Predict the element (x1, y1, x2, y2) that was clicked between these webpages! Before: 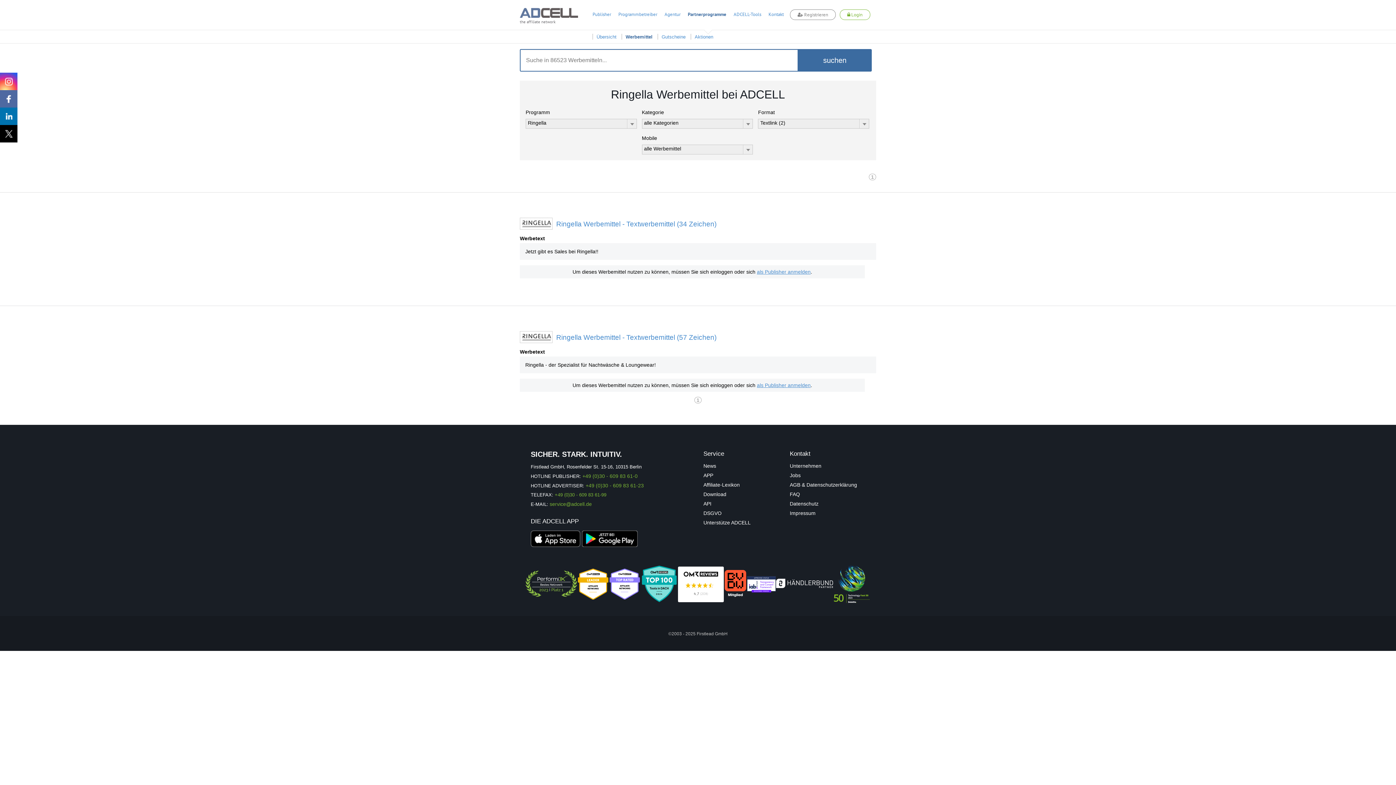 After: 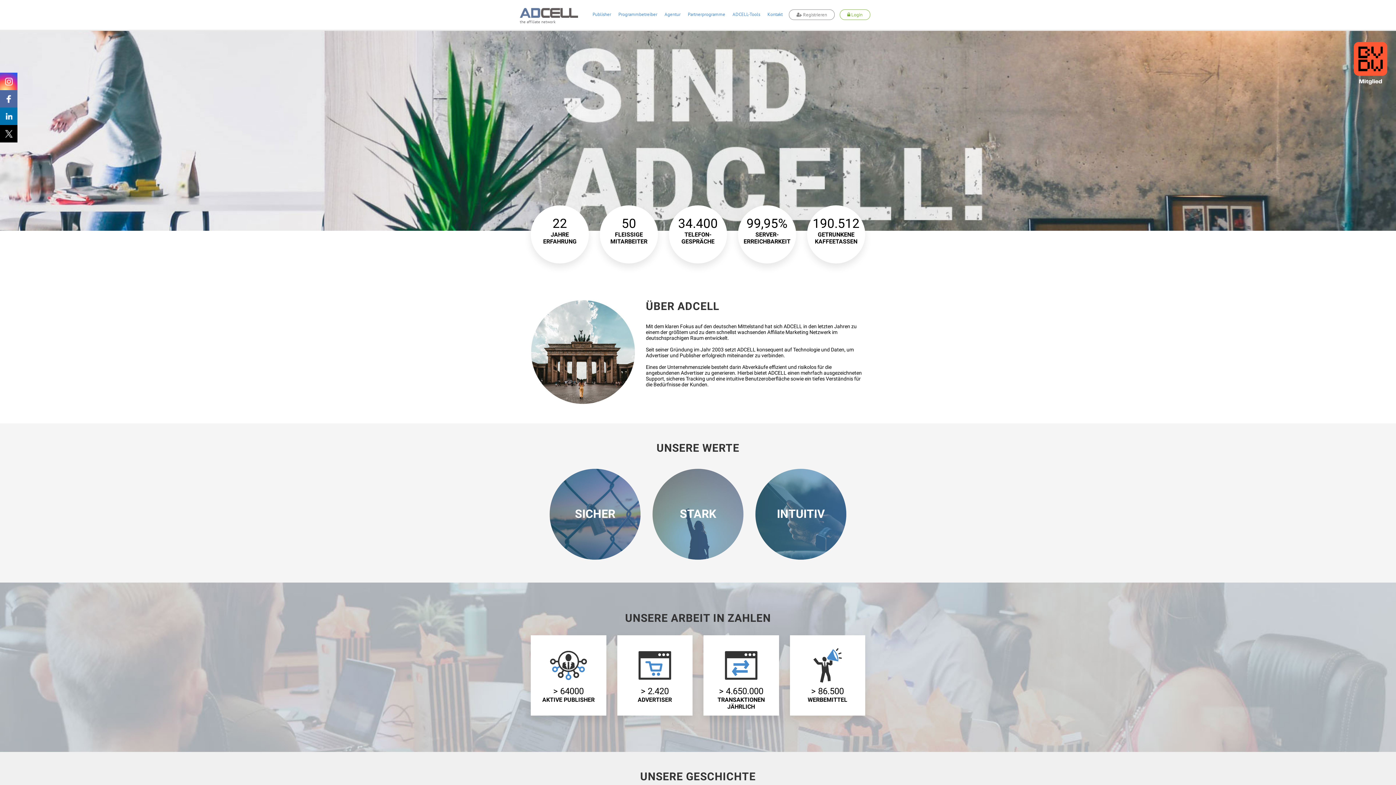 Action: label: Unternehmen bbox: (790, 463, 821, 469)